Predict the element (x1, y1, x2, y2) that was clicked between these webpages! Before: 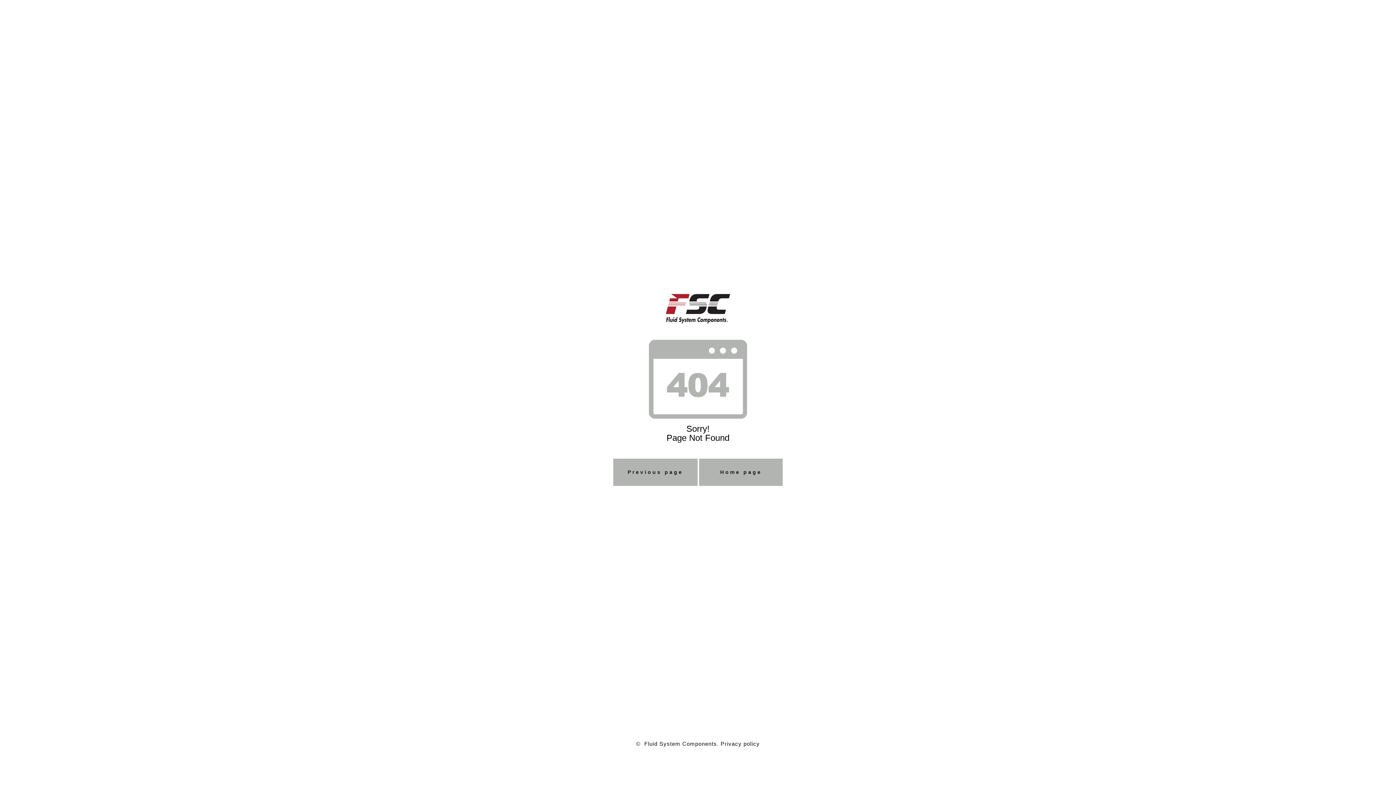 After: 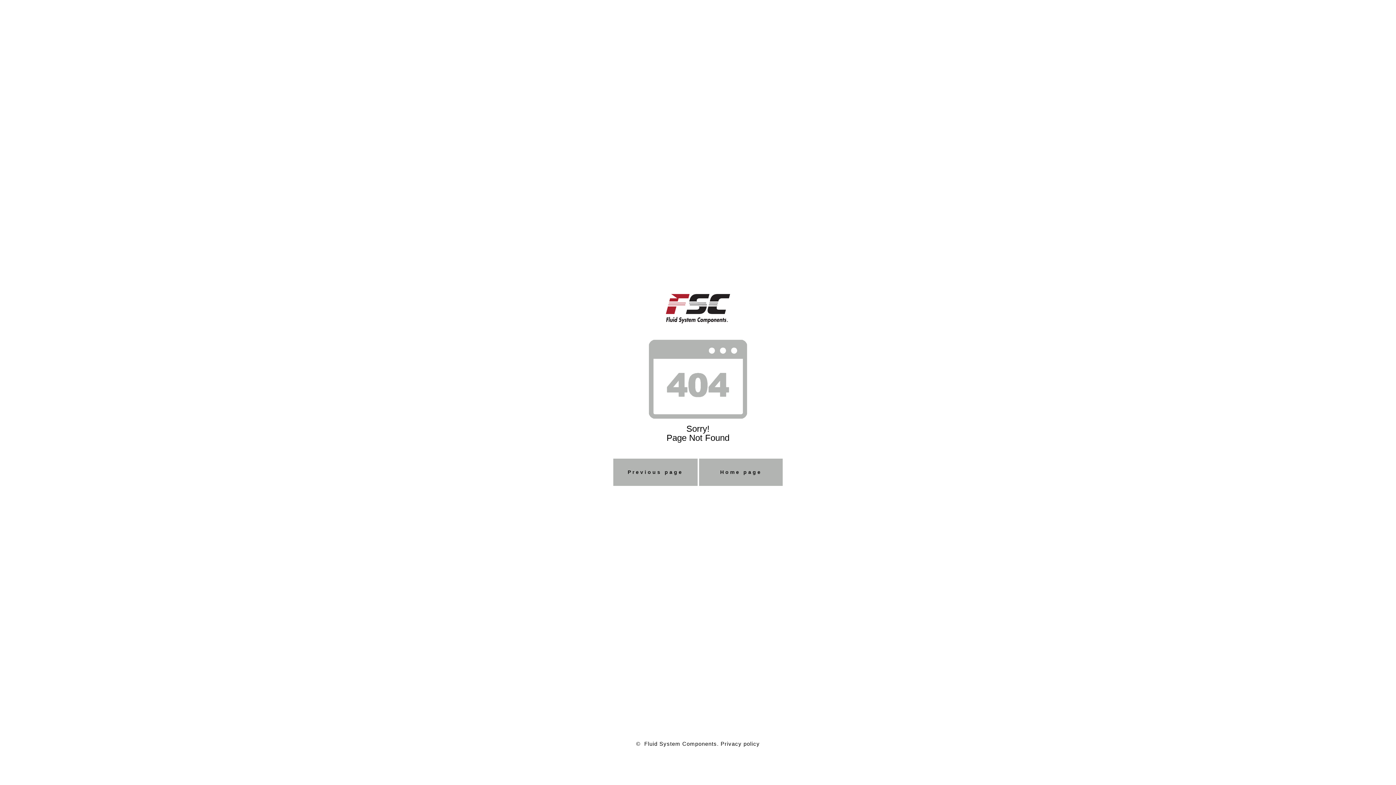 Action: bbox: (720, 740, 760, 747) label: Privacy policy